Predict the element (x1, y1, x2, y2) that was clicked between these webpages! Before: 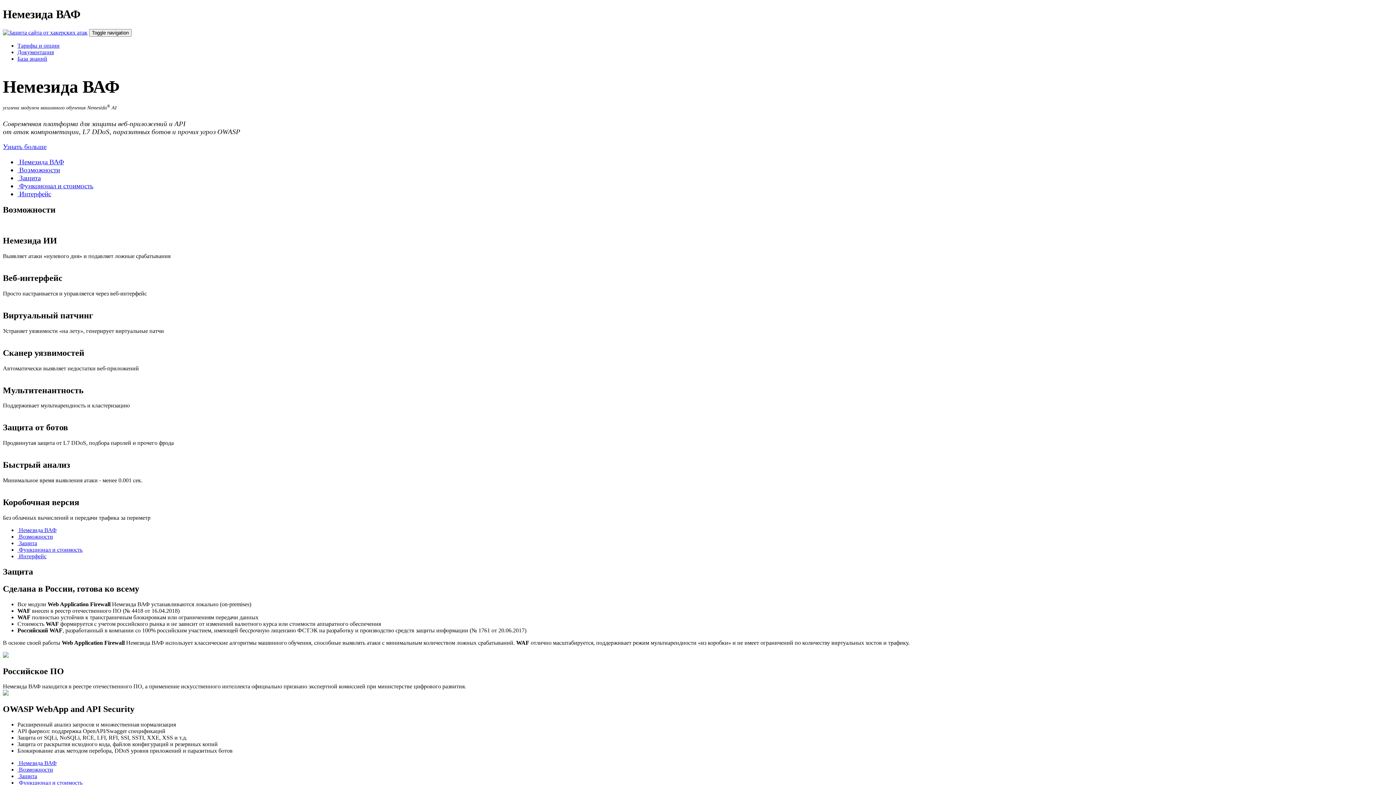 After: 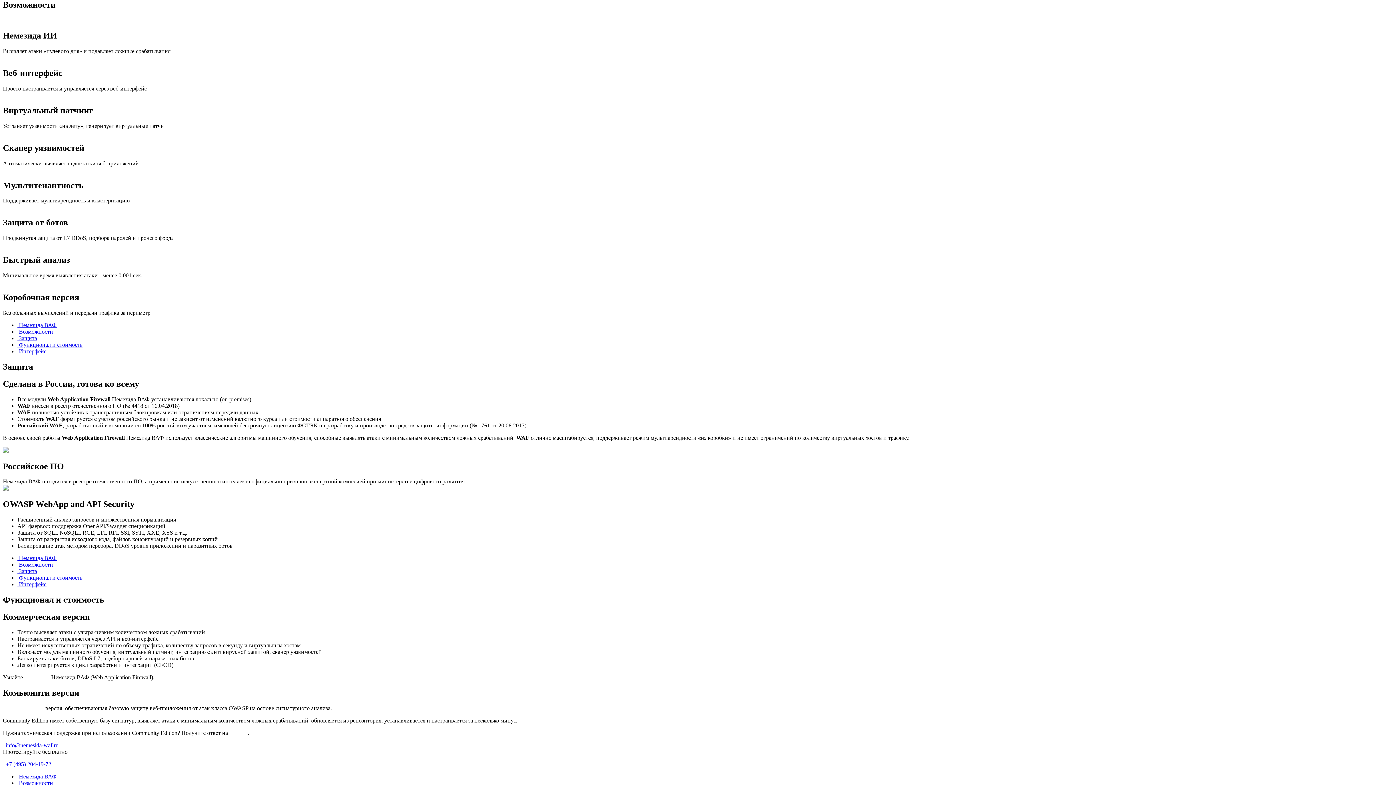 Action: bbox: (17, 166, 60, 173) label:  Возможности